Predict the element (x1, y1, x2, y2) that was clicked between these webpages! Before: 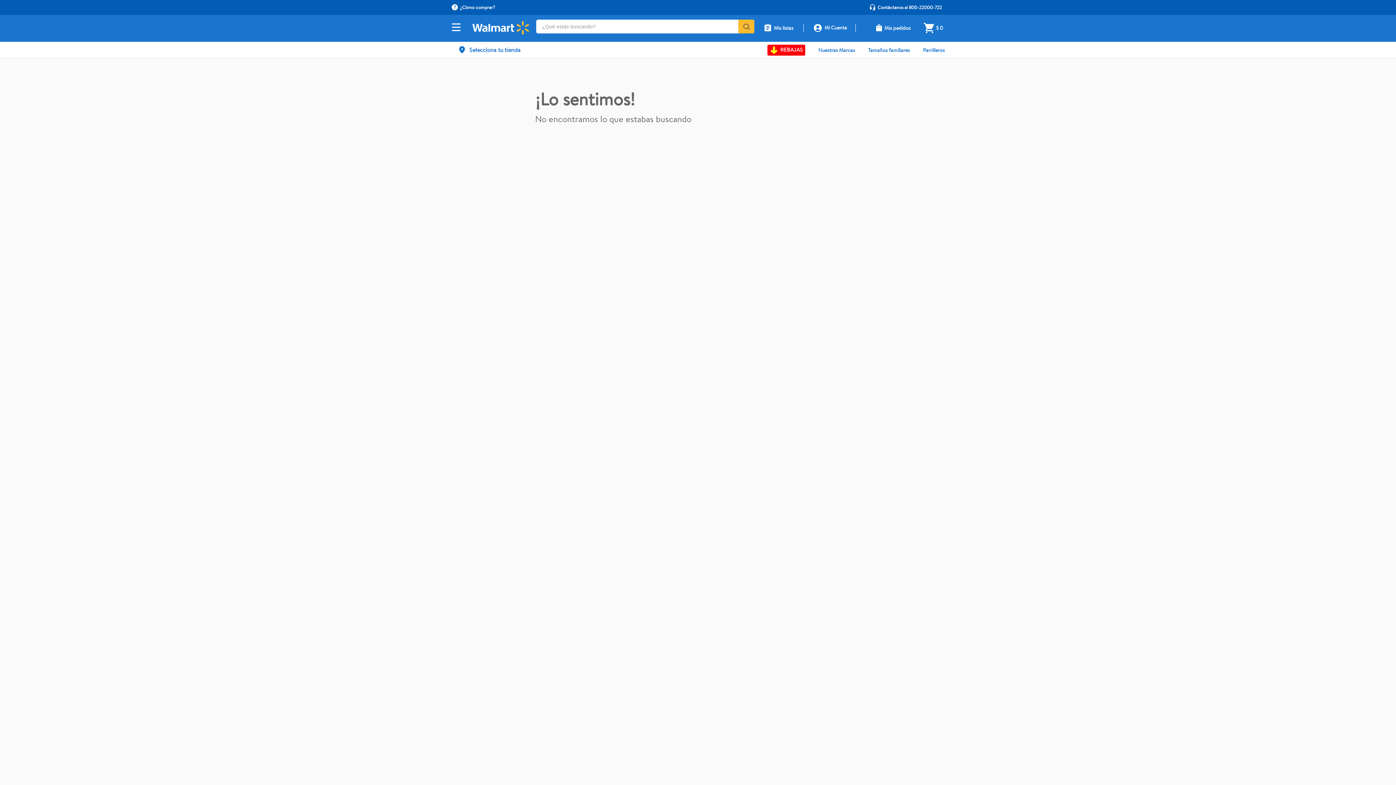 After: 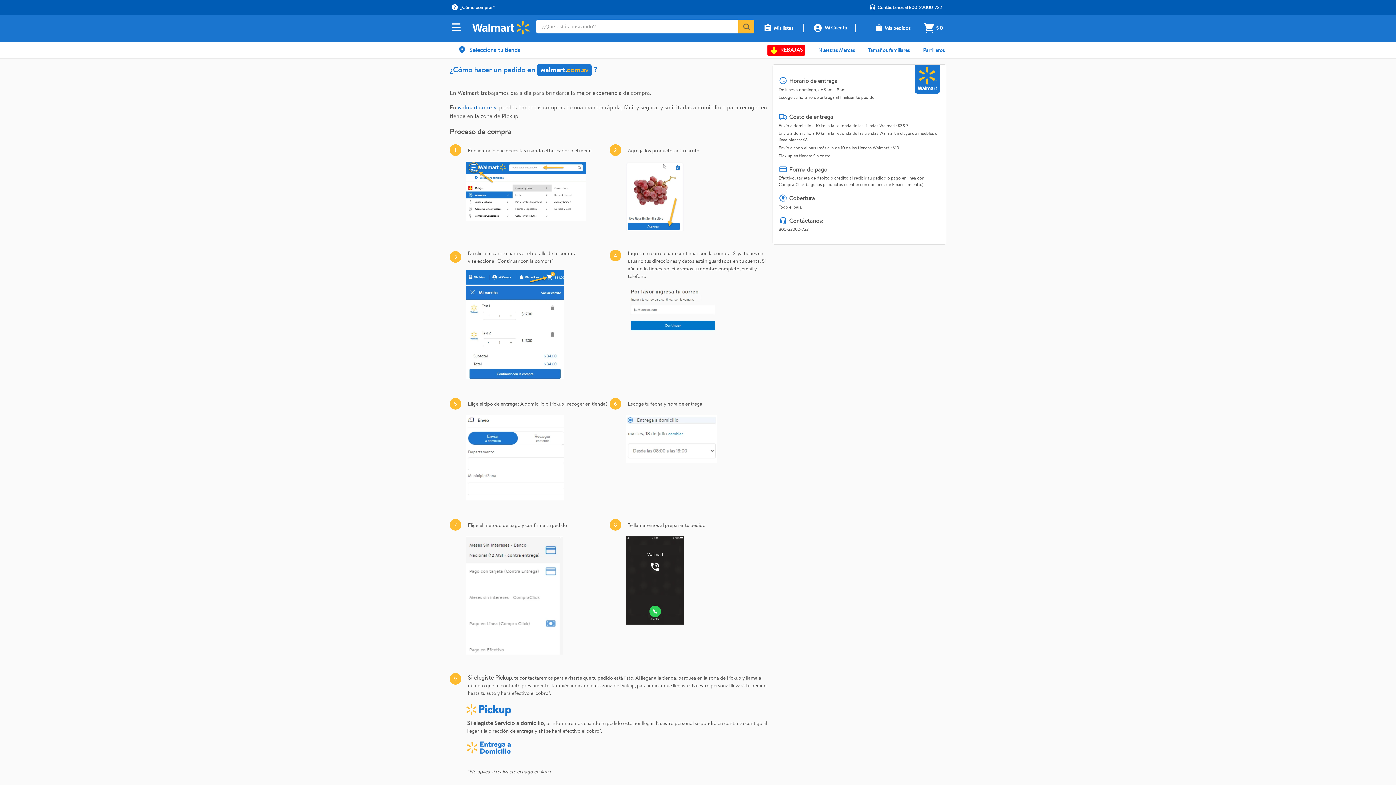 Action: label: ¿Cómo comprar? bbox: (460, 4, 495, 10)